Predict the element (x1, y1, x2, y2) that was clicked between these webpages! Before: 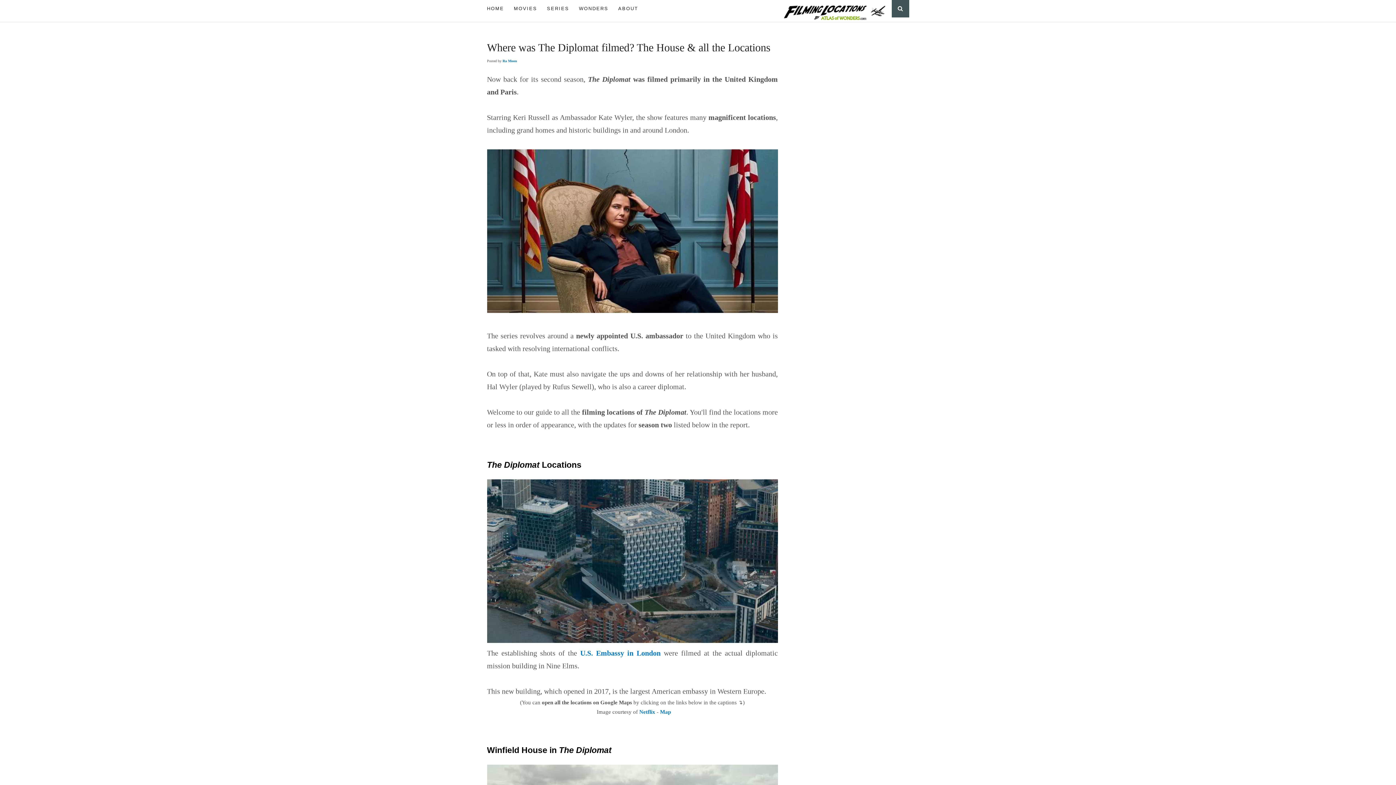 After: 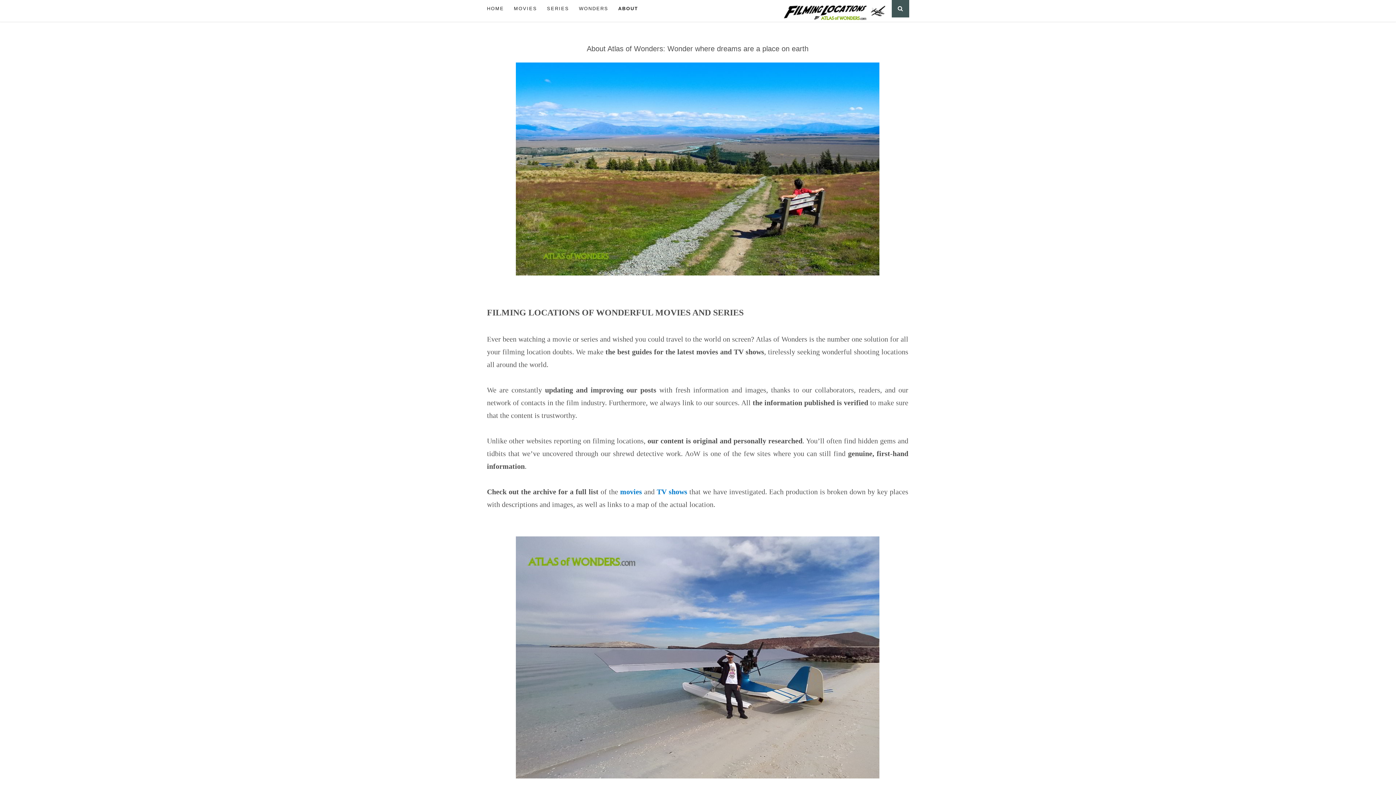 Action: label: Ra Moon bbox: (502, 58, 517, 62)